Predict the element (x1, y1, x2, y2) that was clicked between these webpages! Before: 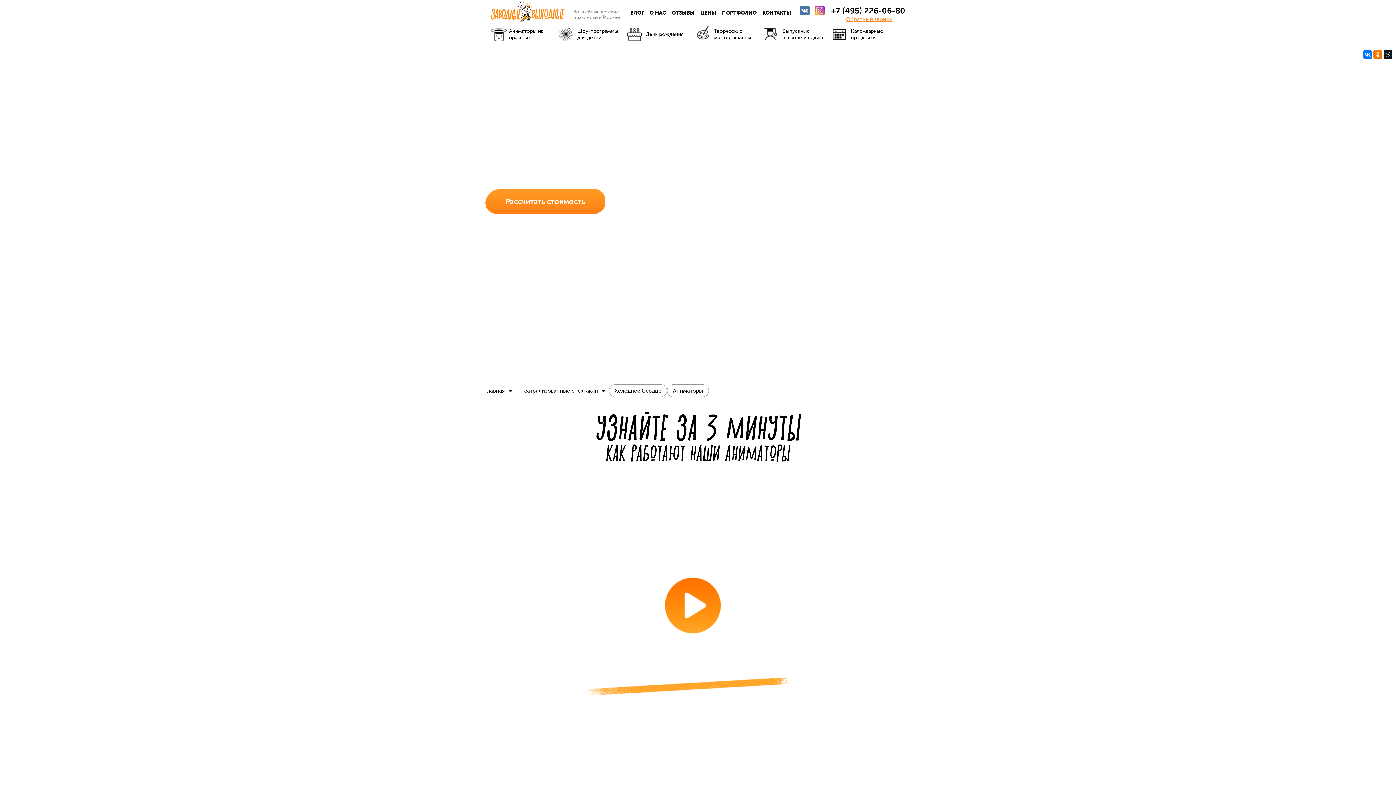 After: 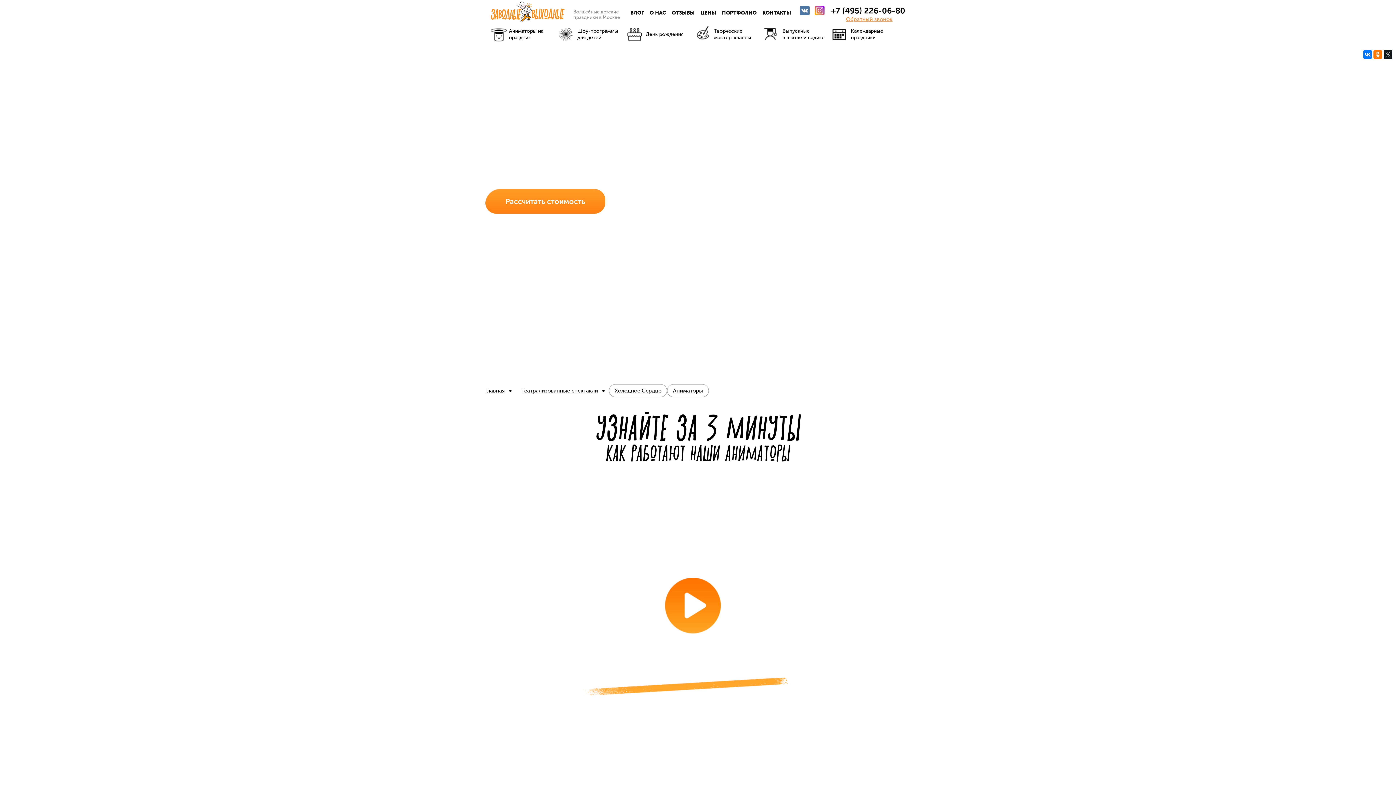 Action: bbox: (831, 5, 905, 15) label: +7 (495) 226-06-80